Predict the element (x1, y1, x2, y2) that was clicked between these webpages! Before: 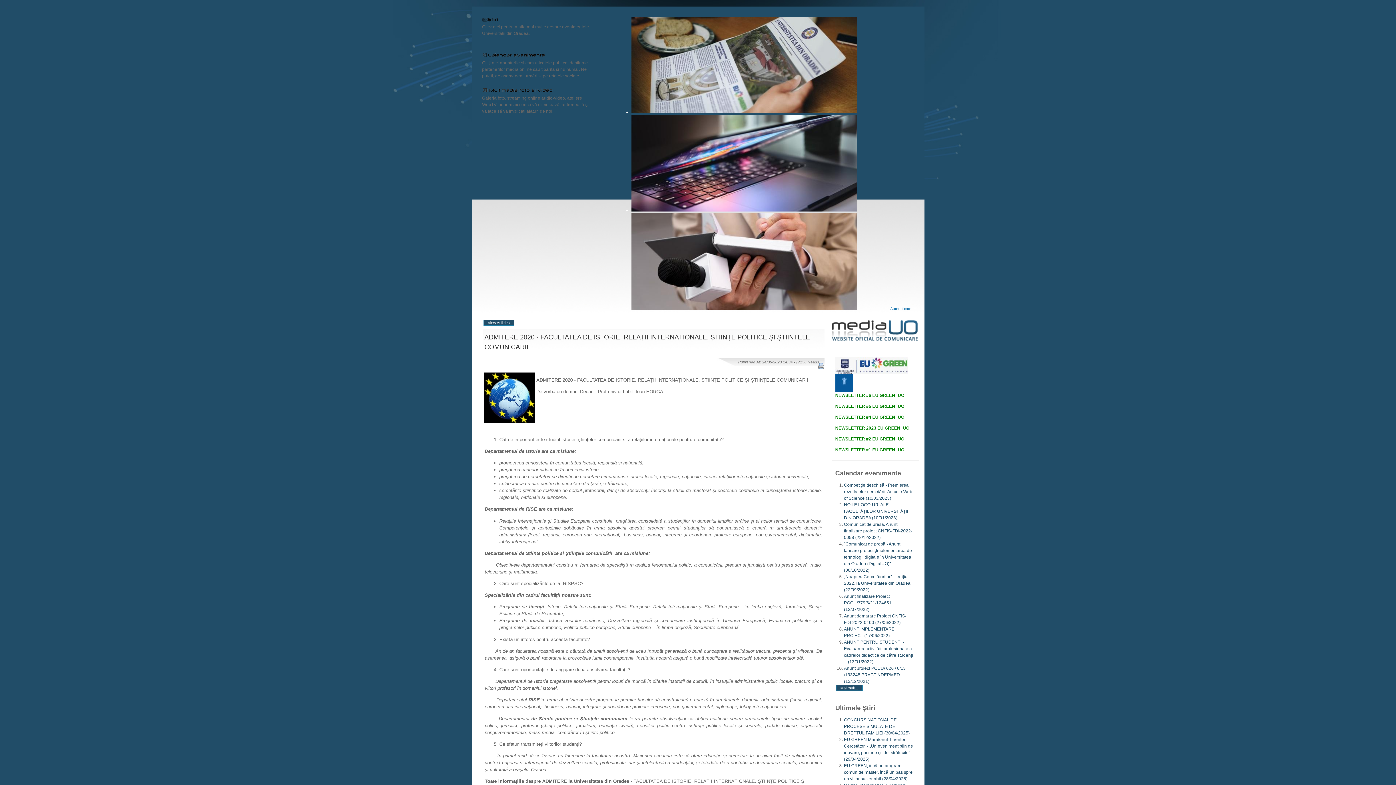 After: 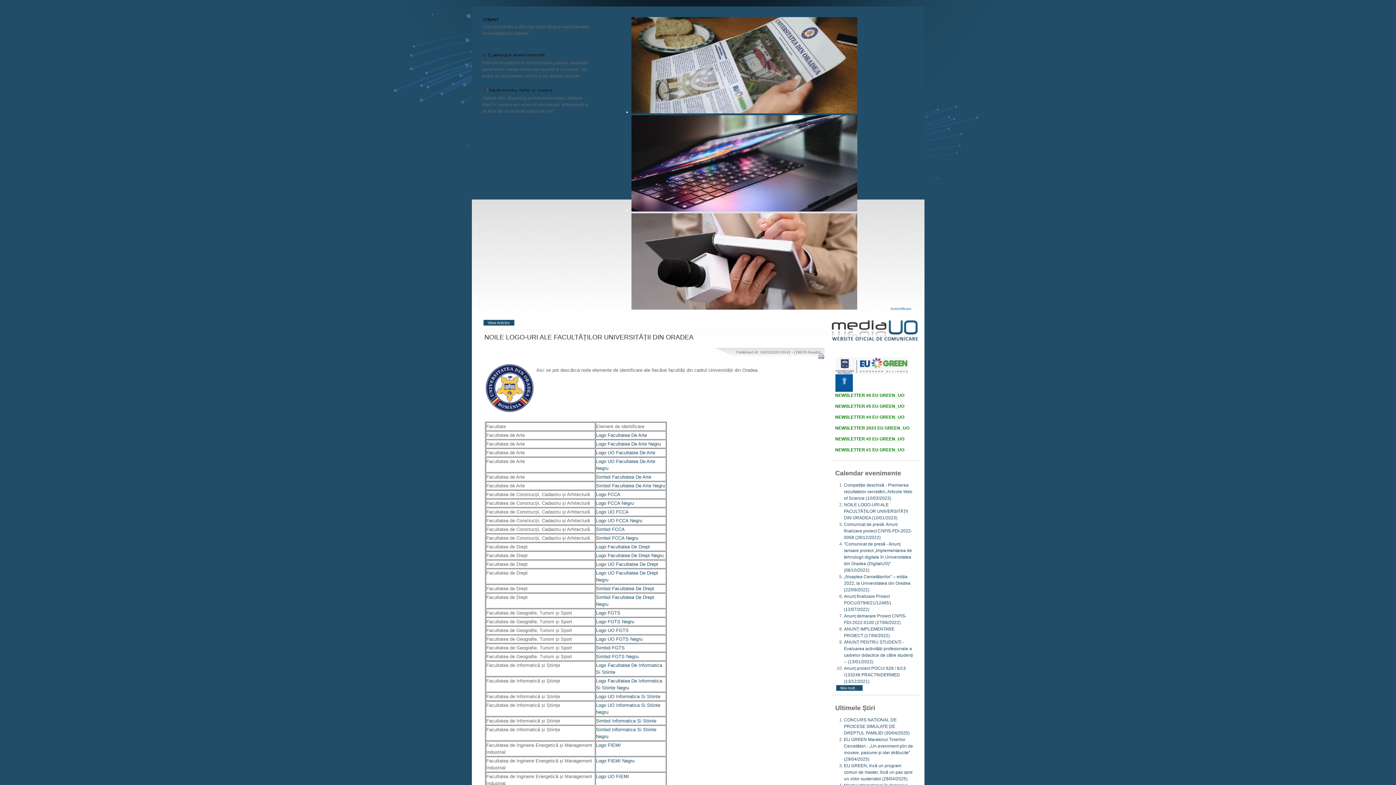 Action: label: NOILE LOGO-URI ALE FACULTĂȚILOR UNIVERSITĂȚII DIN ORADEA (10/01/2023) bbox: (844, 502, 908, 520)